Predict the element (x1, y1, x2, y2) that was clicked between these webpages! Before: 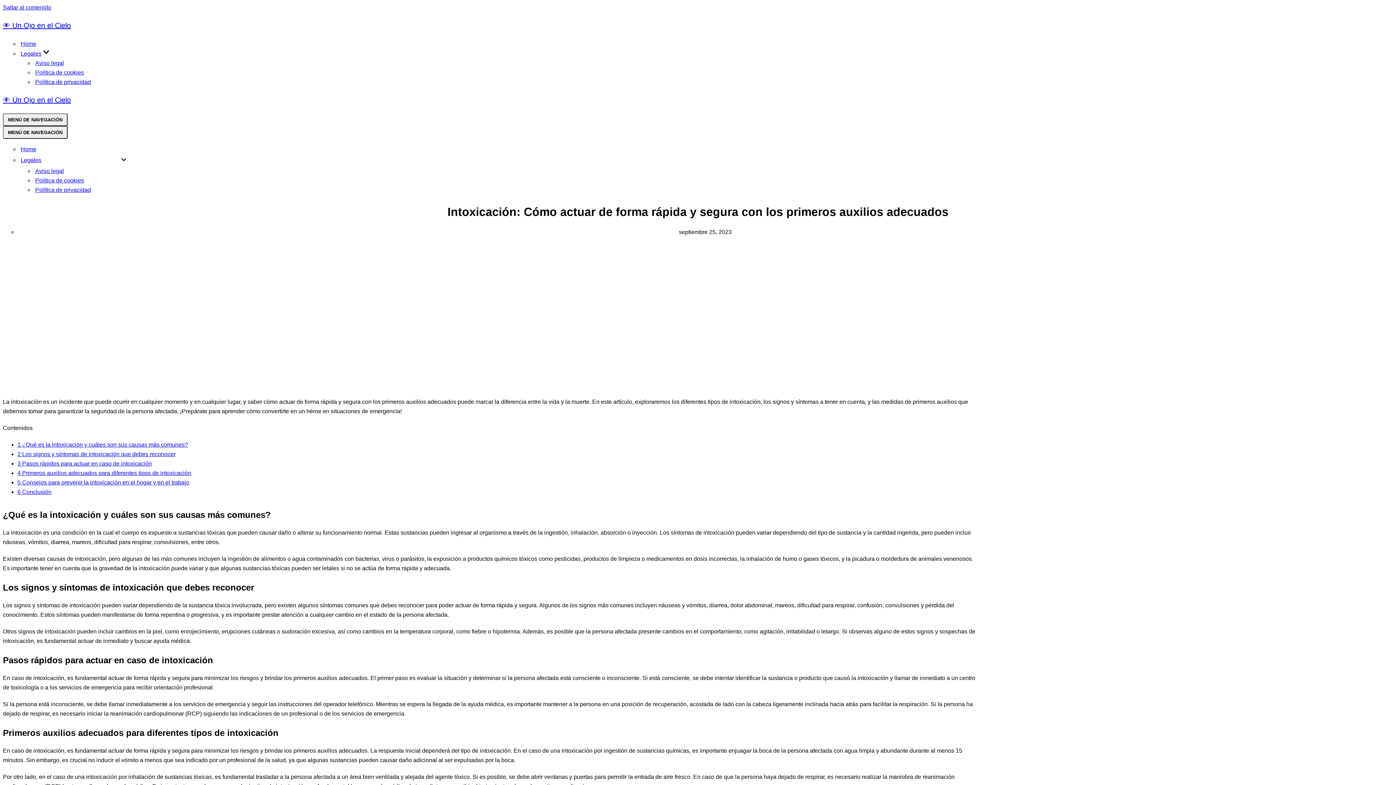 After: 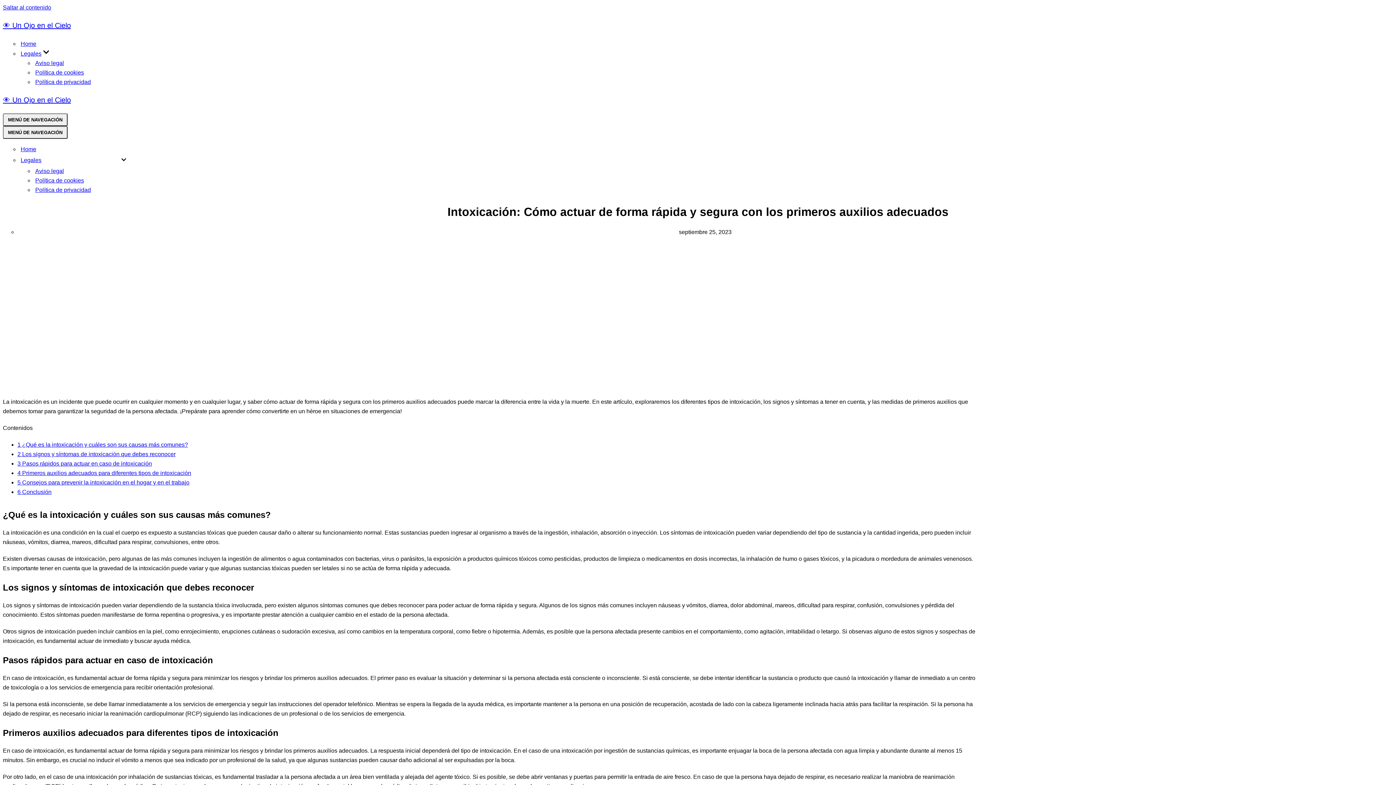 Action: bbox: (20, 48, 41, 58) label: Legales